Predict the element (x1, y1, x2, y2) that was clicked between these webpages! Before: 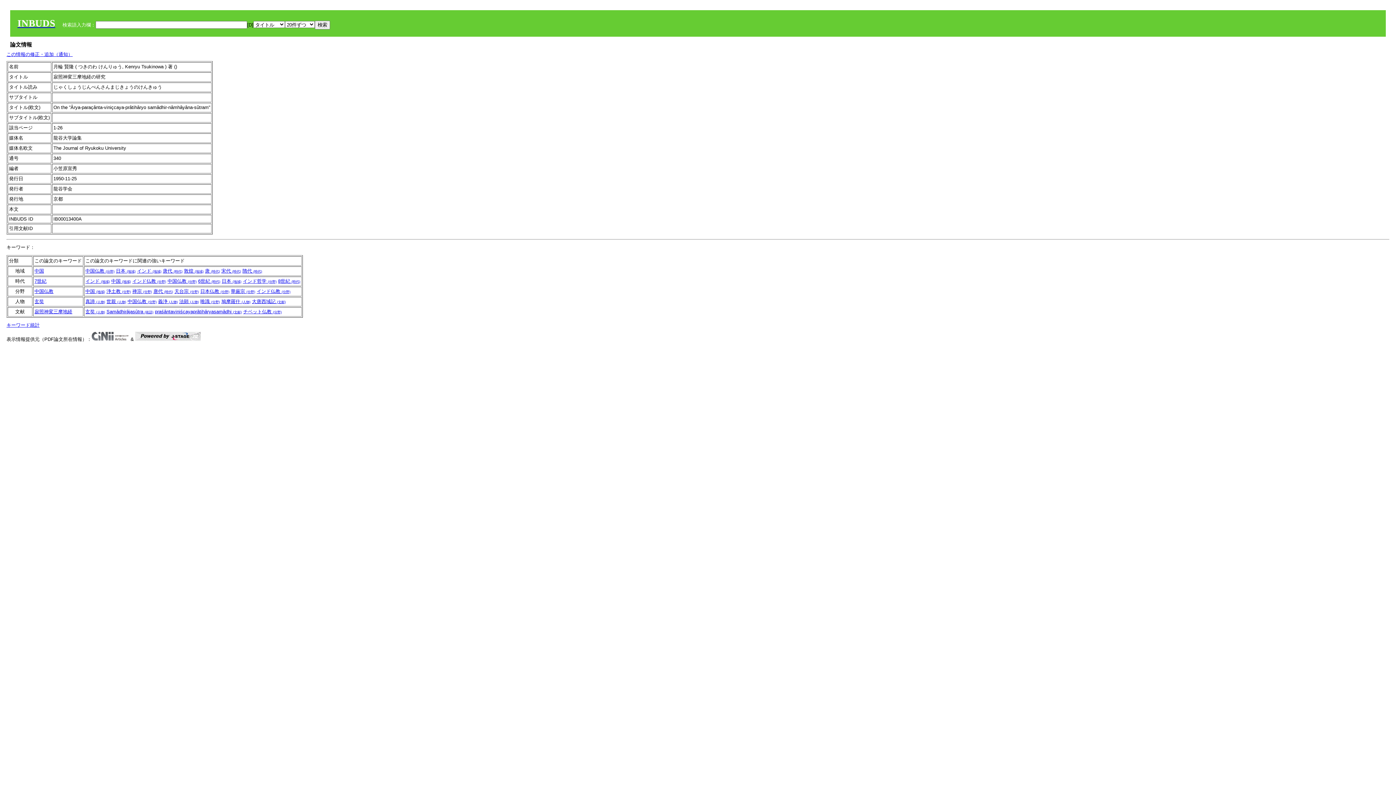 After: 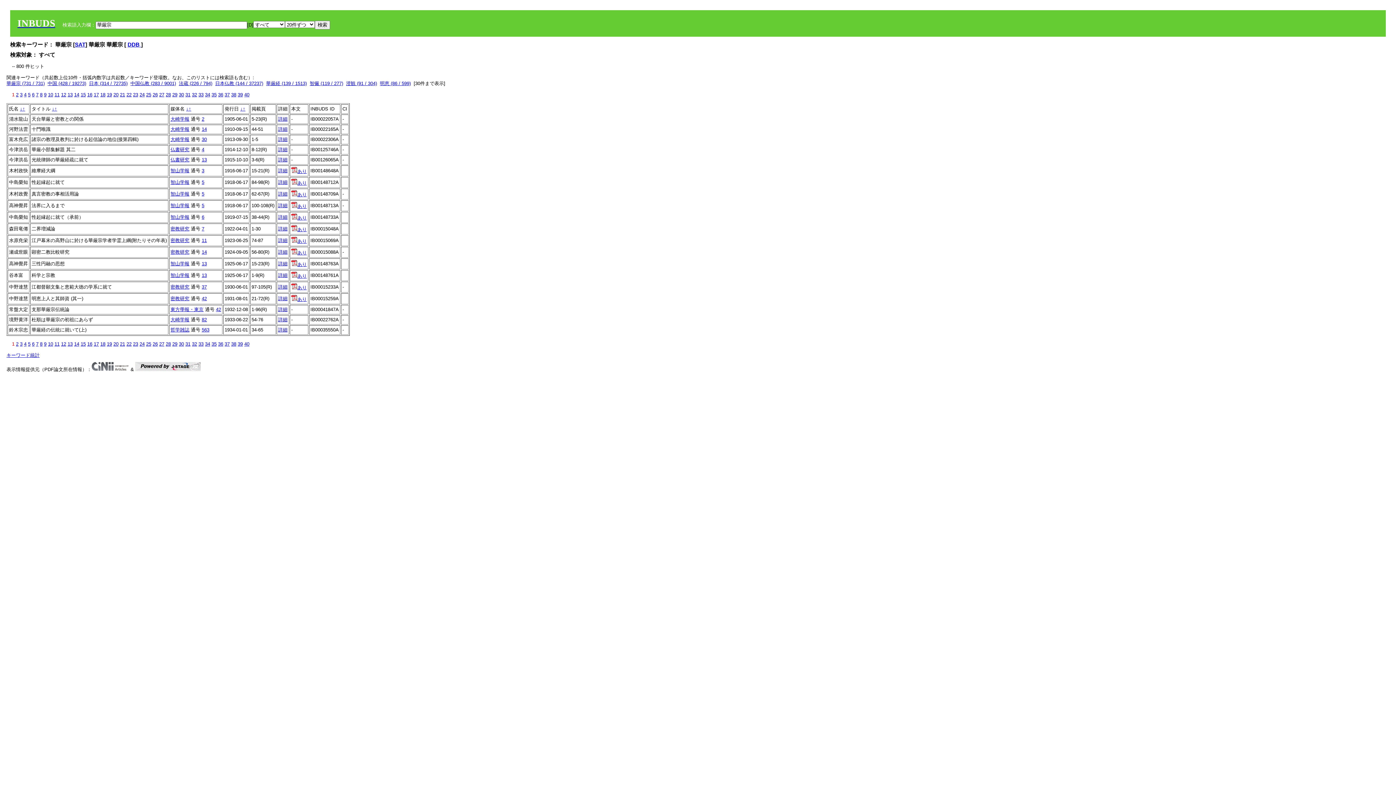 Action: bbox: (230, 288, 255, 294) label: 華厳宗 (分野)